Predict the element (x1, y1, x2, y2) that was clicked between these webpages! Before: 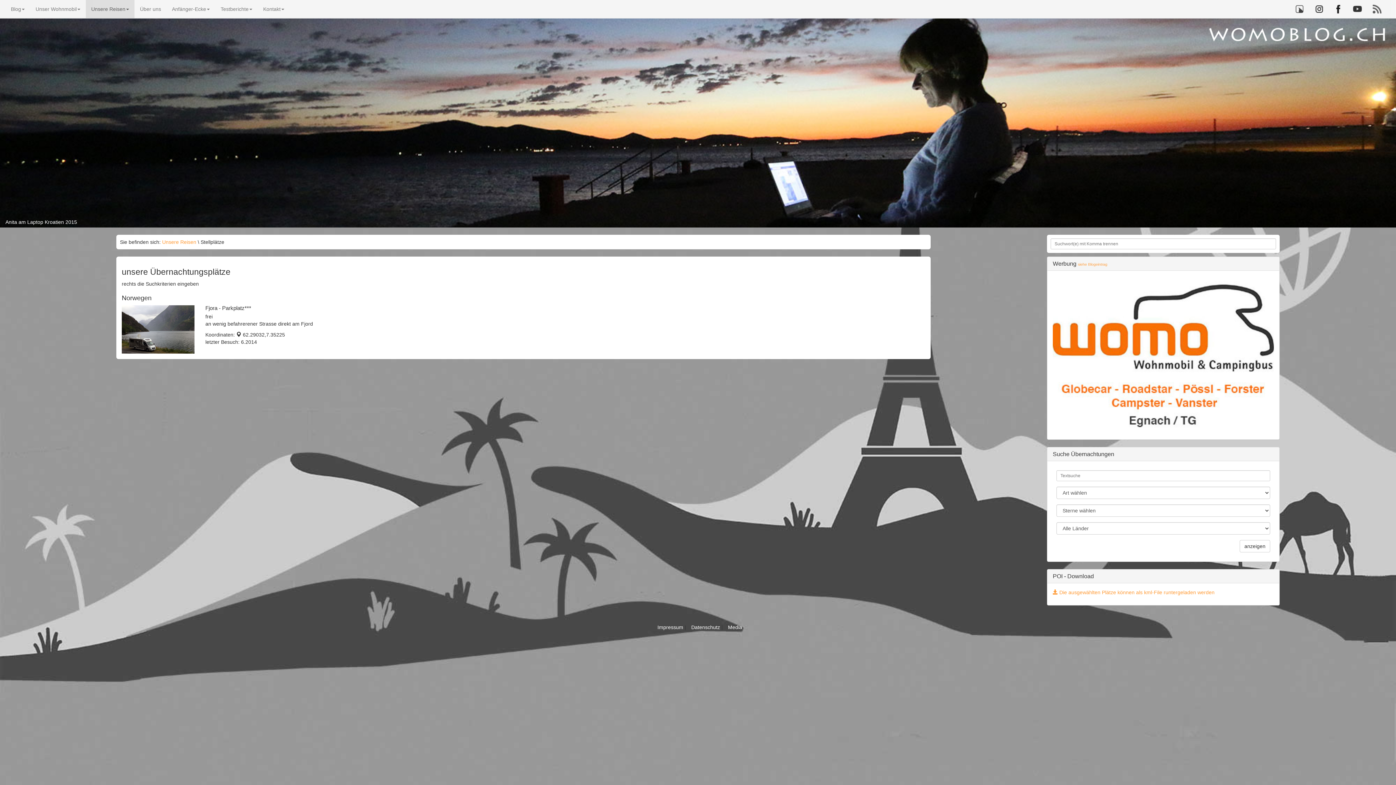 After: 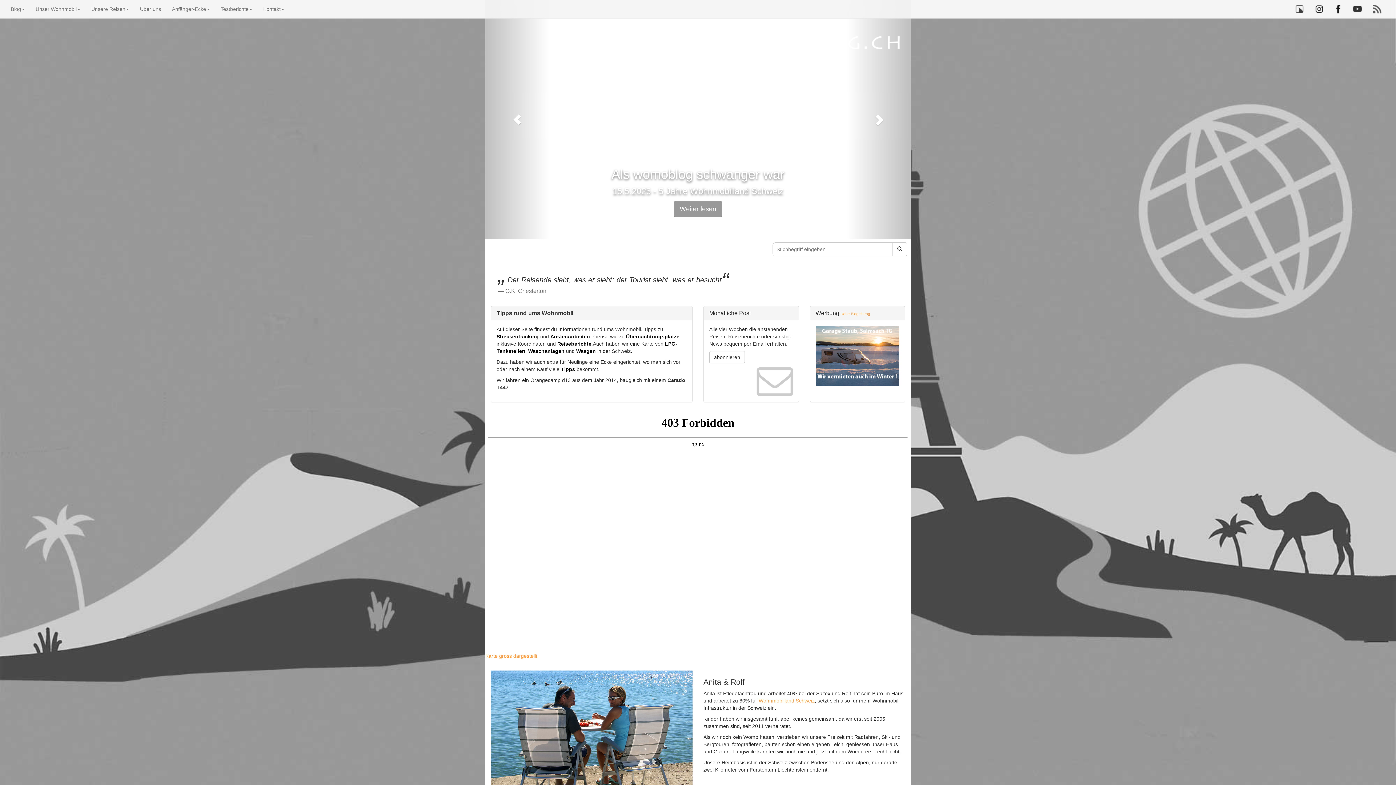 Action: bbox: (1207, 21, 1389, 45)